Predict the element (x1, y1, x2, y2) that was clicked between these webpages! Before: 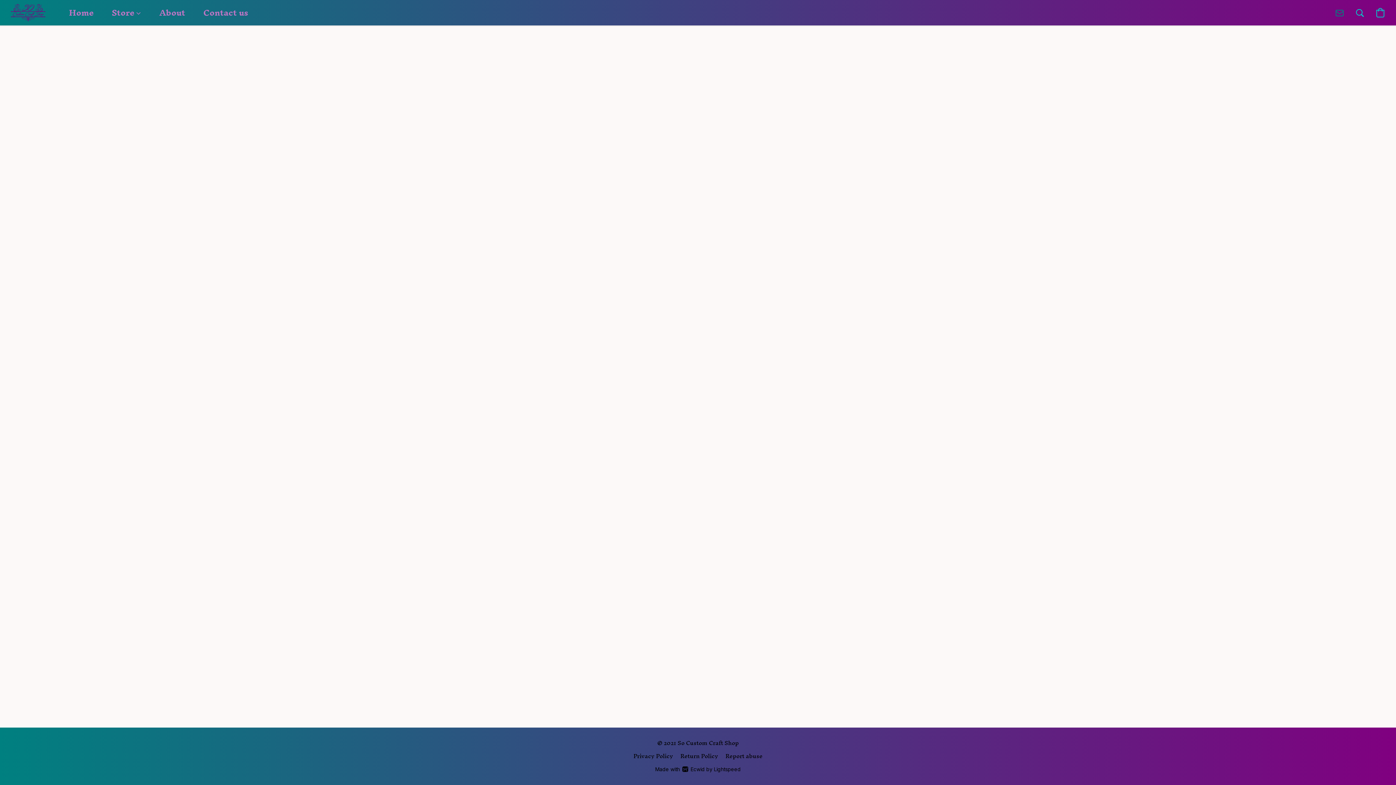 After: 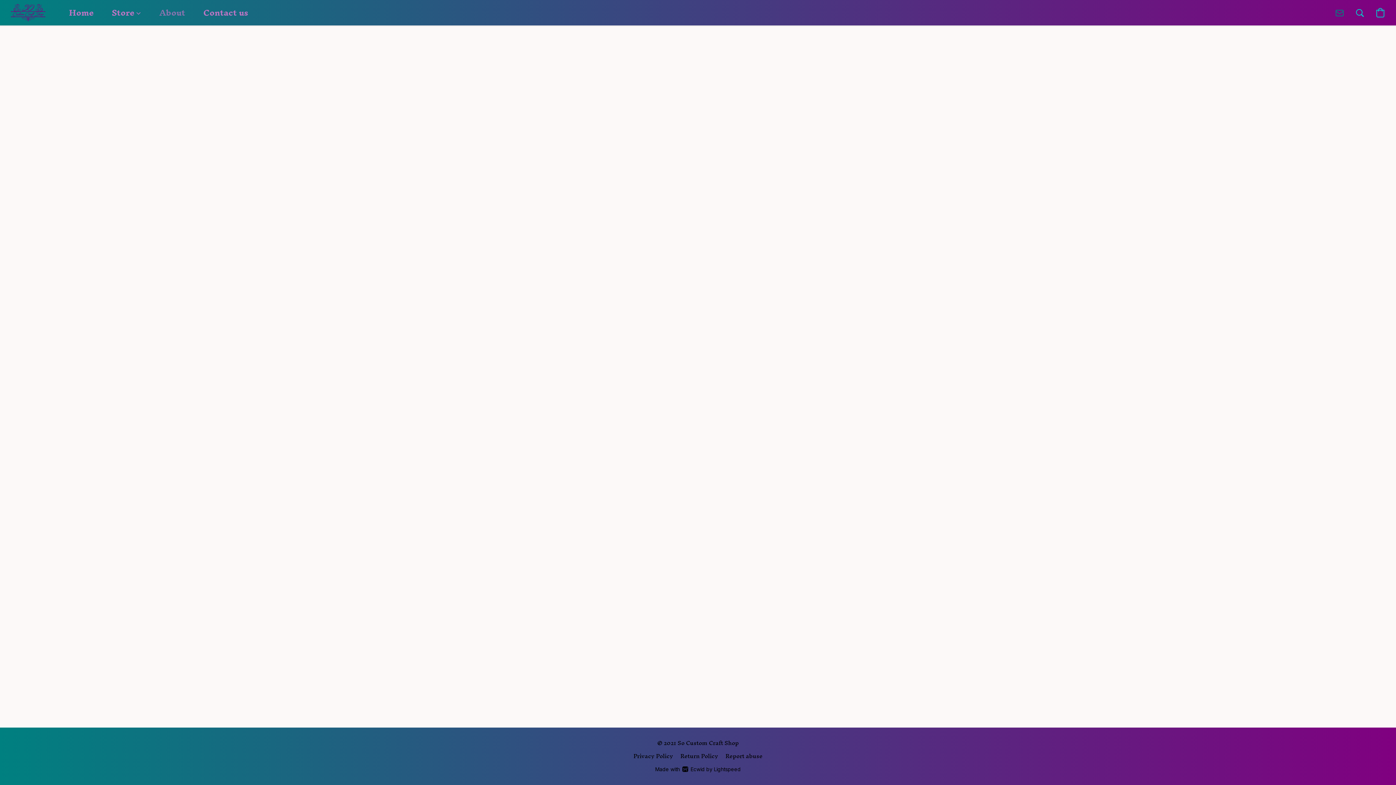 Action: bbox: (150, 5, 194, 20) label: About